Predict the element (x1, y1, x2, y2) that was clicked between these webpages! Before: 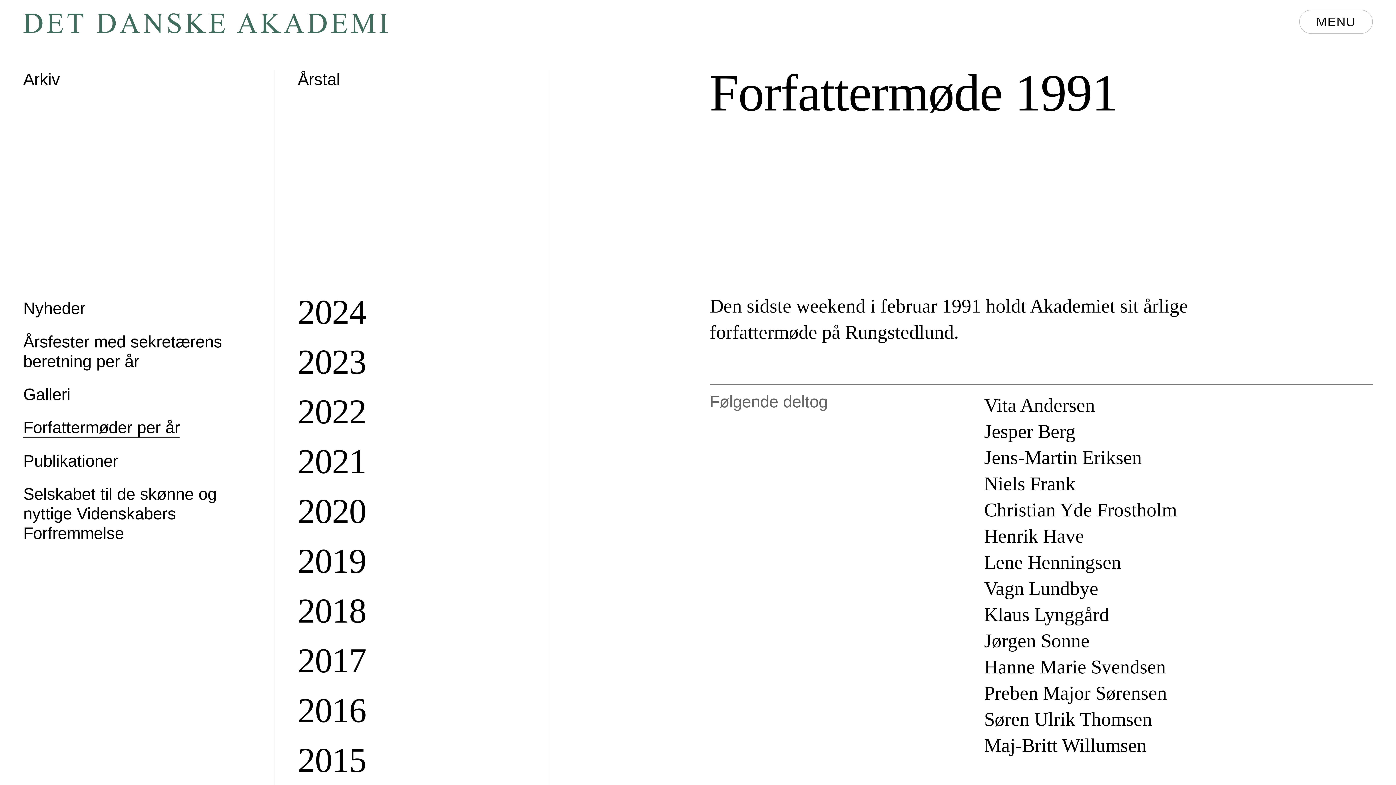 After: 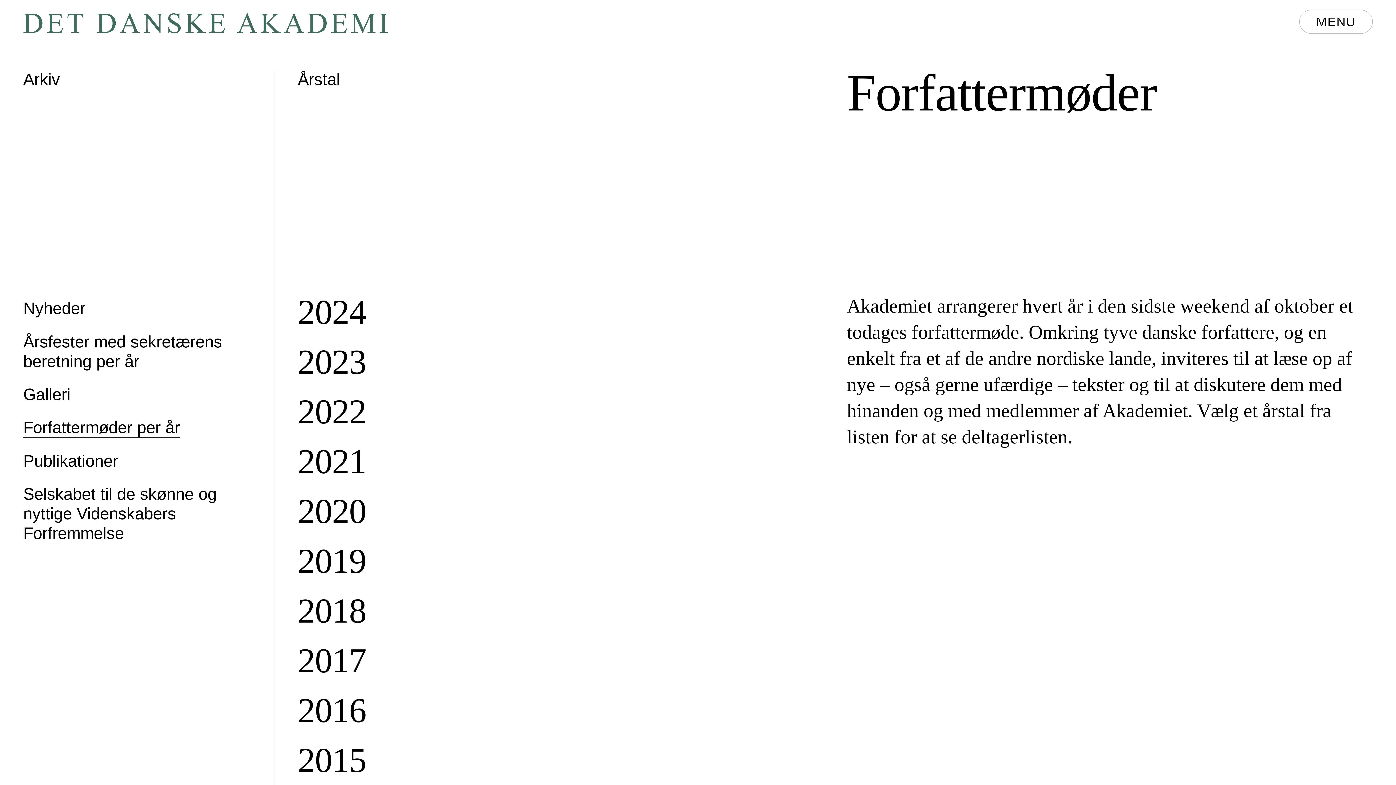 Action: label: Forfattermøder per år bbox: (23, 418, 180, 437)